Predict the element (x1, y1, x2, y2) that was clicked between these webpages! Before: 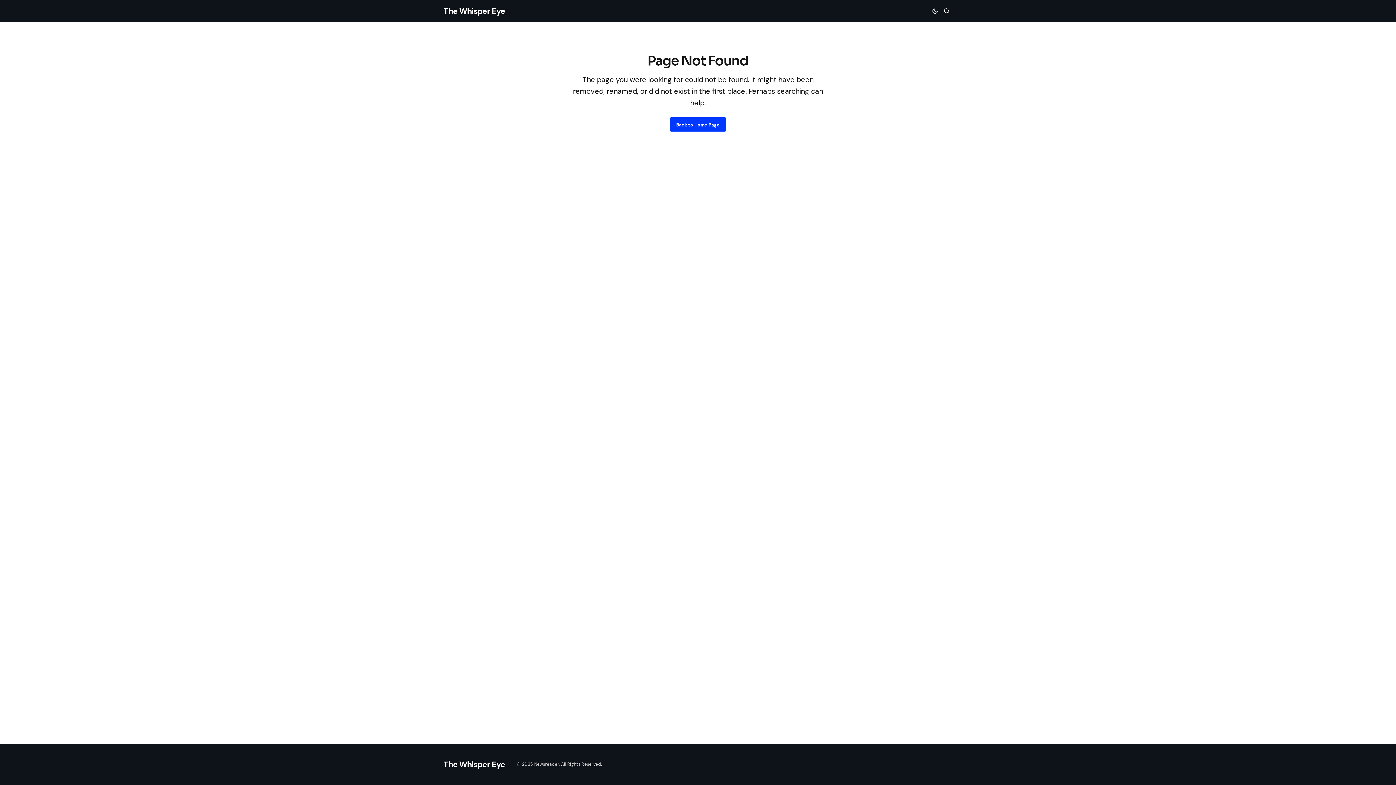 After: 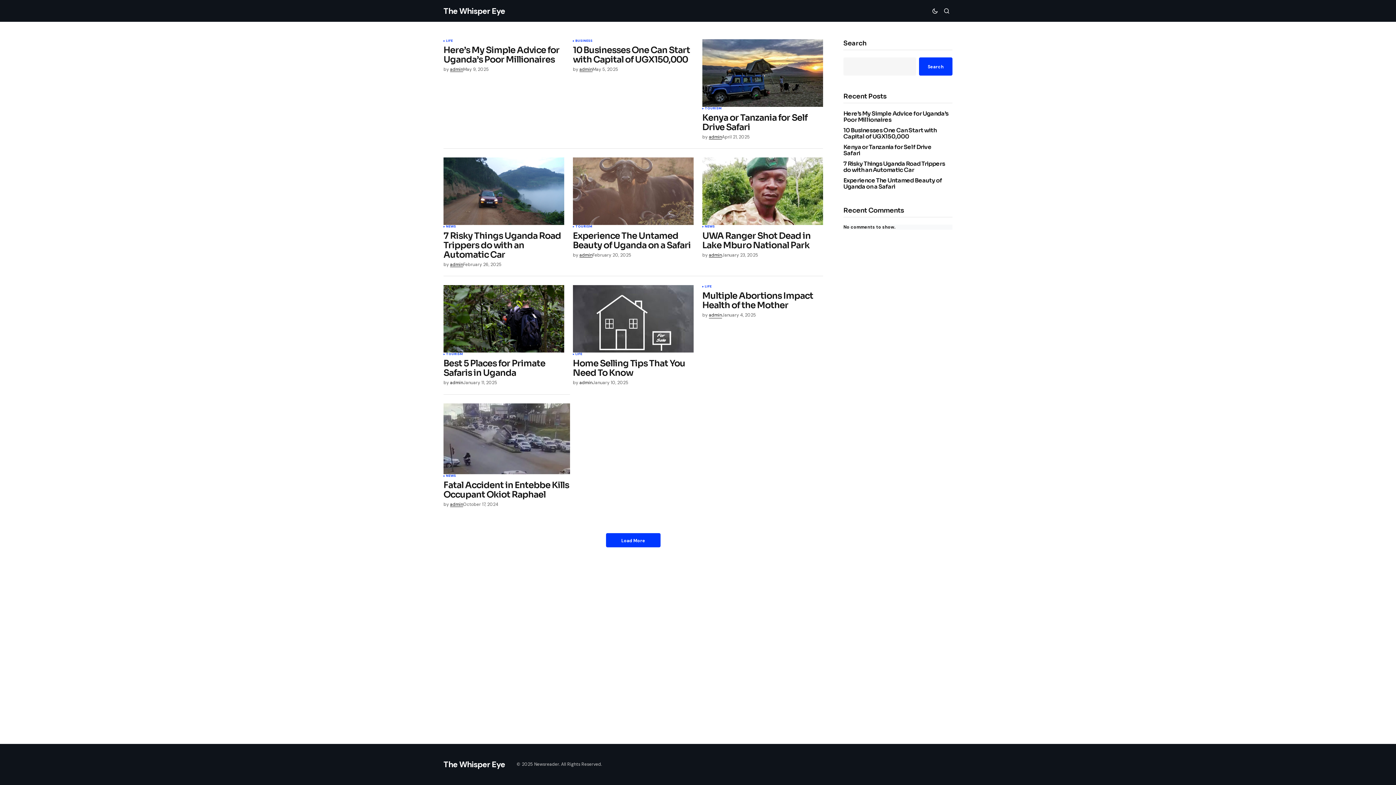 Action: bbox: (669, 117, 726, 131) label: Back to Home Page